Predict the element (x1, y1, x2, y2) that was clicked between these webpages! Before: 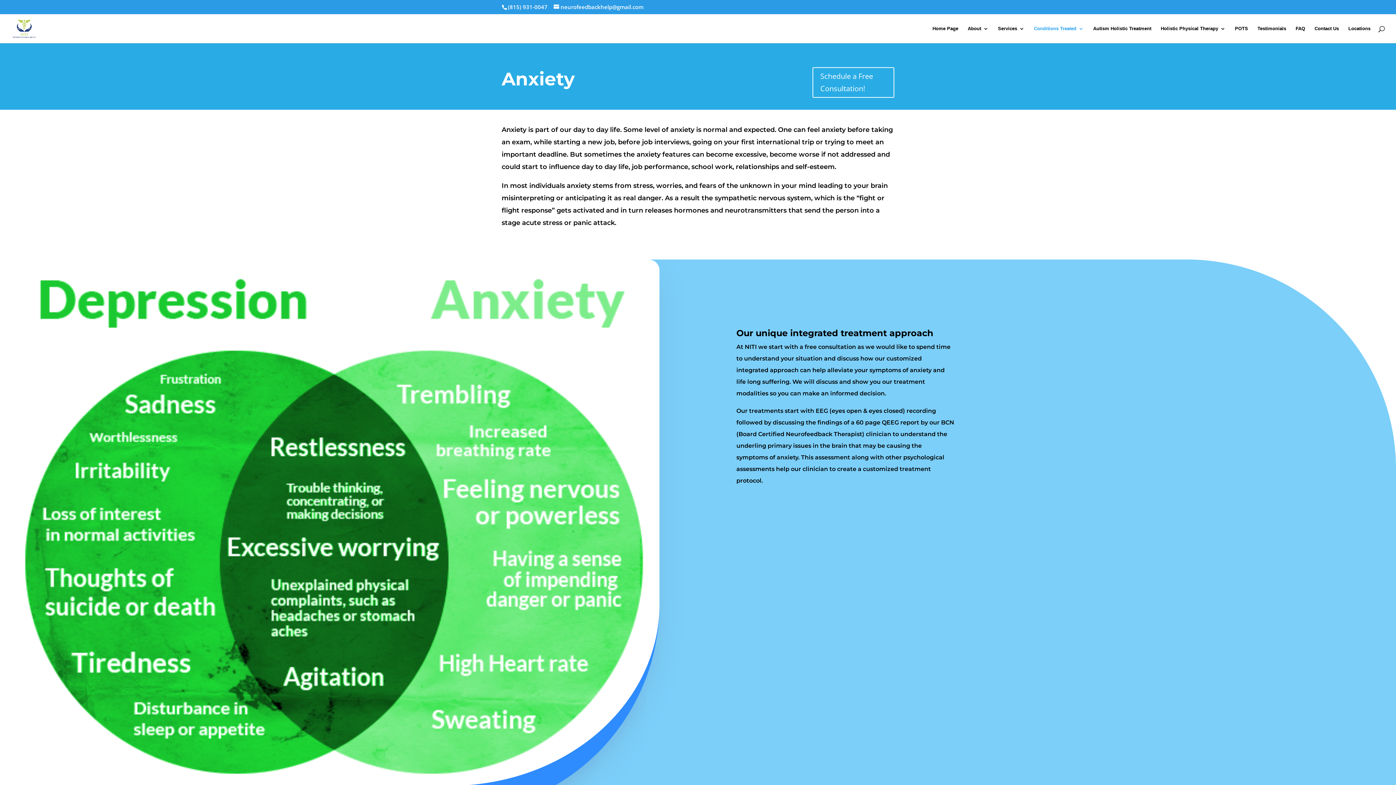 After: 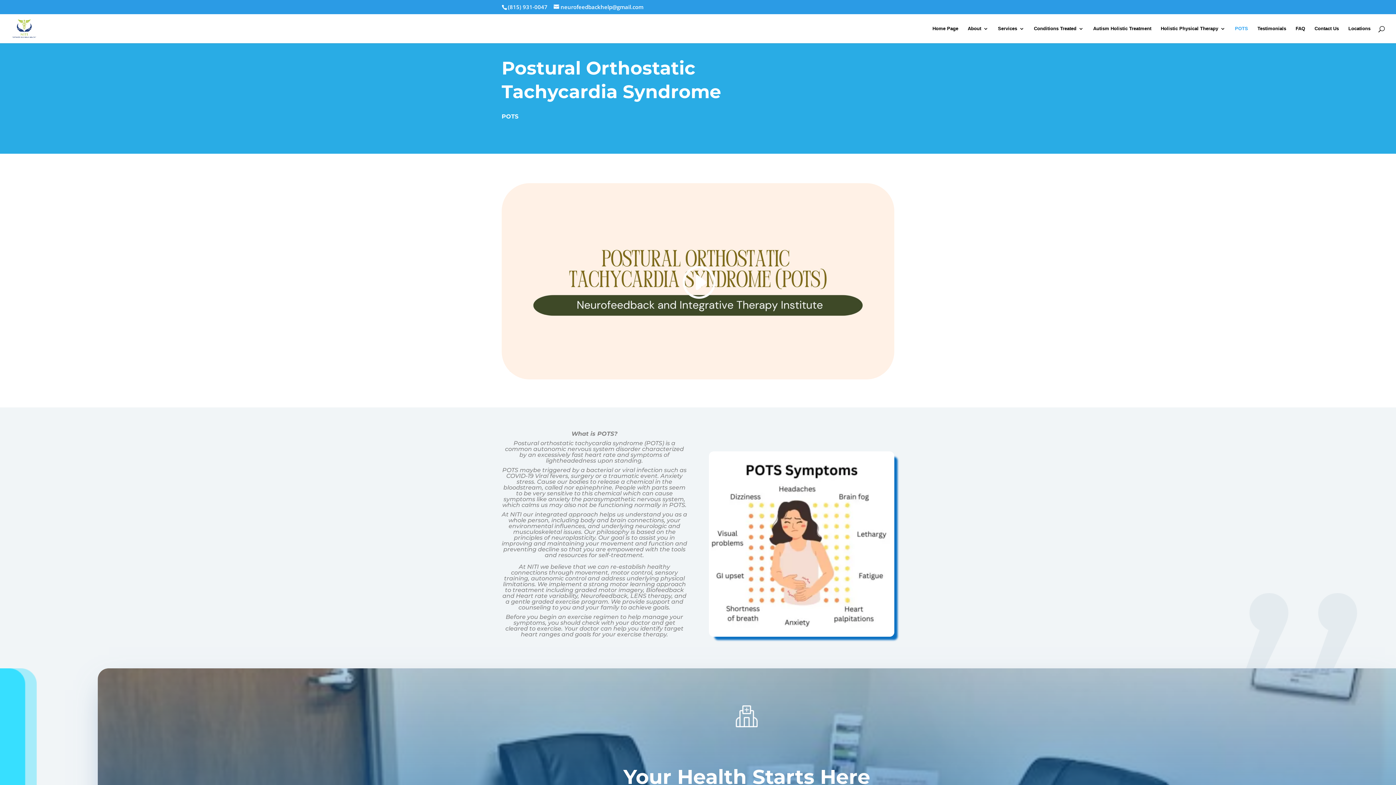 Action: label: POTS bbox: (1235, 26, 1248, 43)